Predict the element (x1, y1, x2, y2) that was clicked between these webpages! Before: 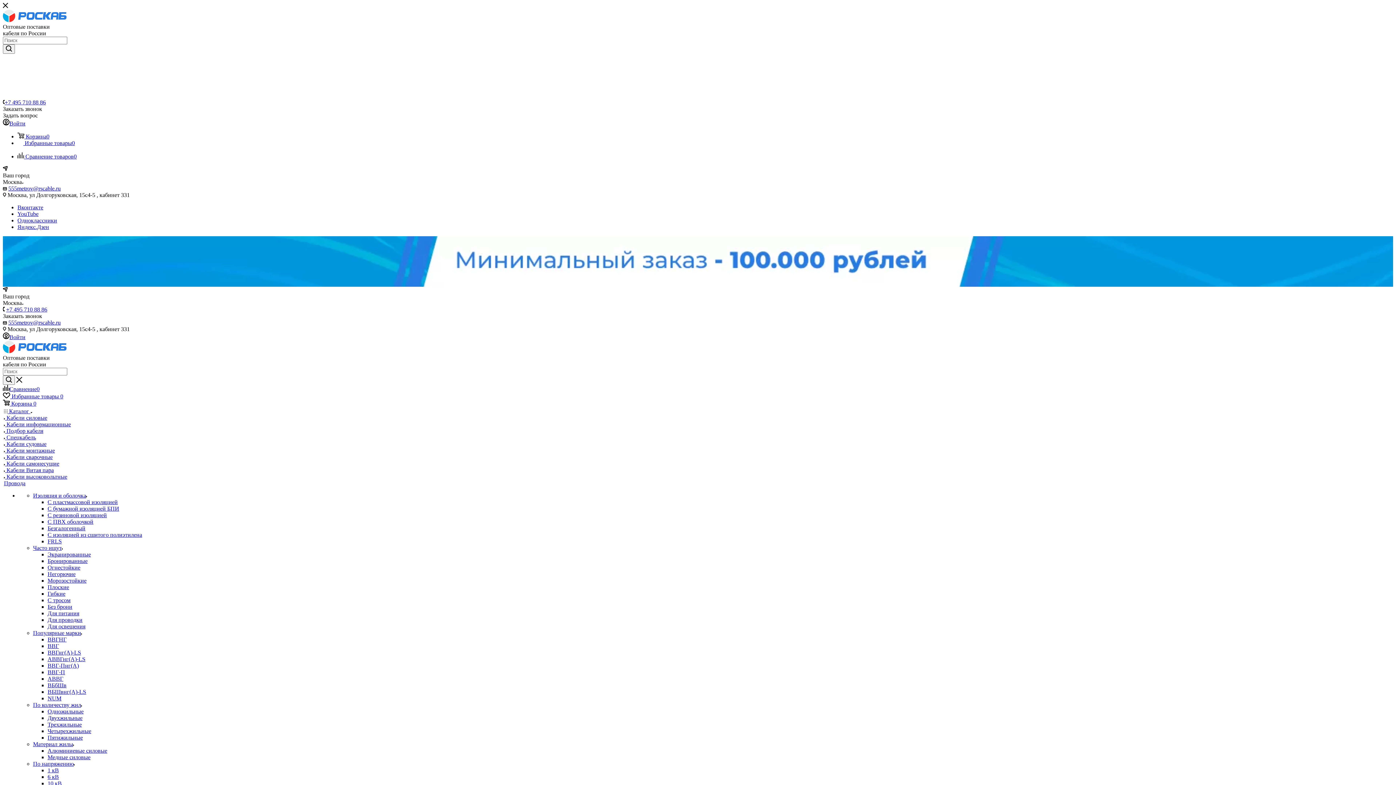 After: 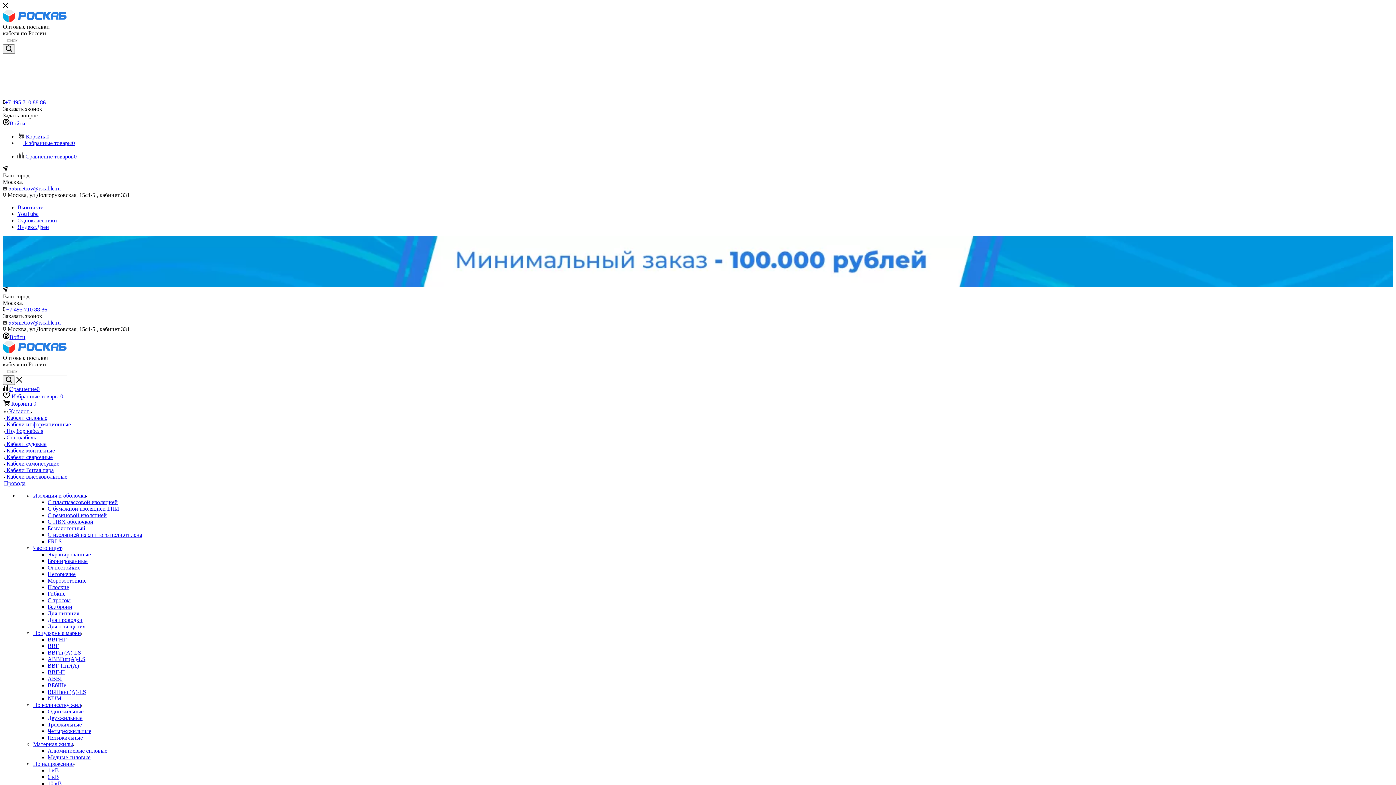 Action: bbox: (4, 480, 25, 486) label: Провода